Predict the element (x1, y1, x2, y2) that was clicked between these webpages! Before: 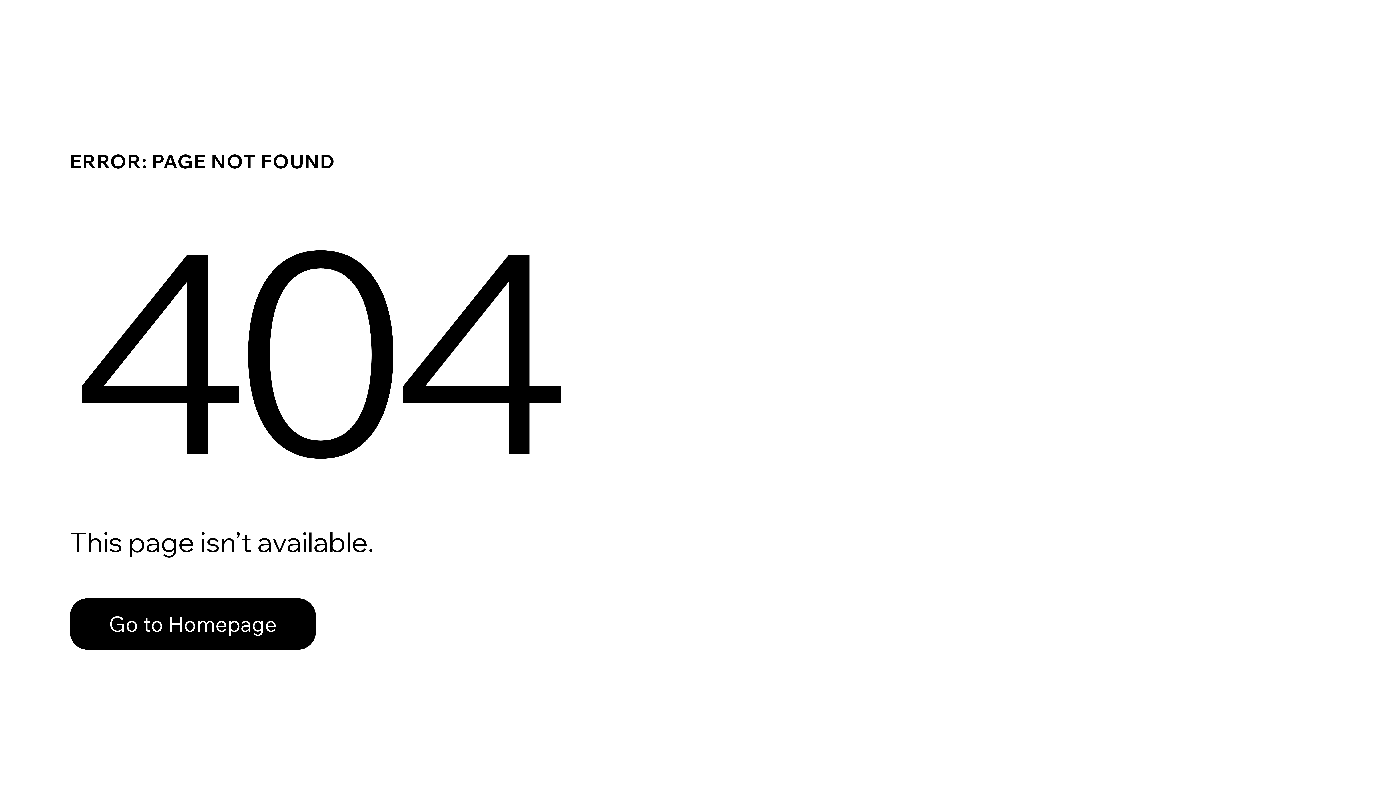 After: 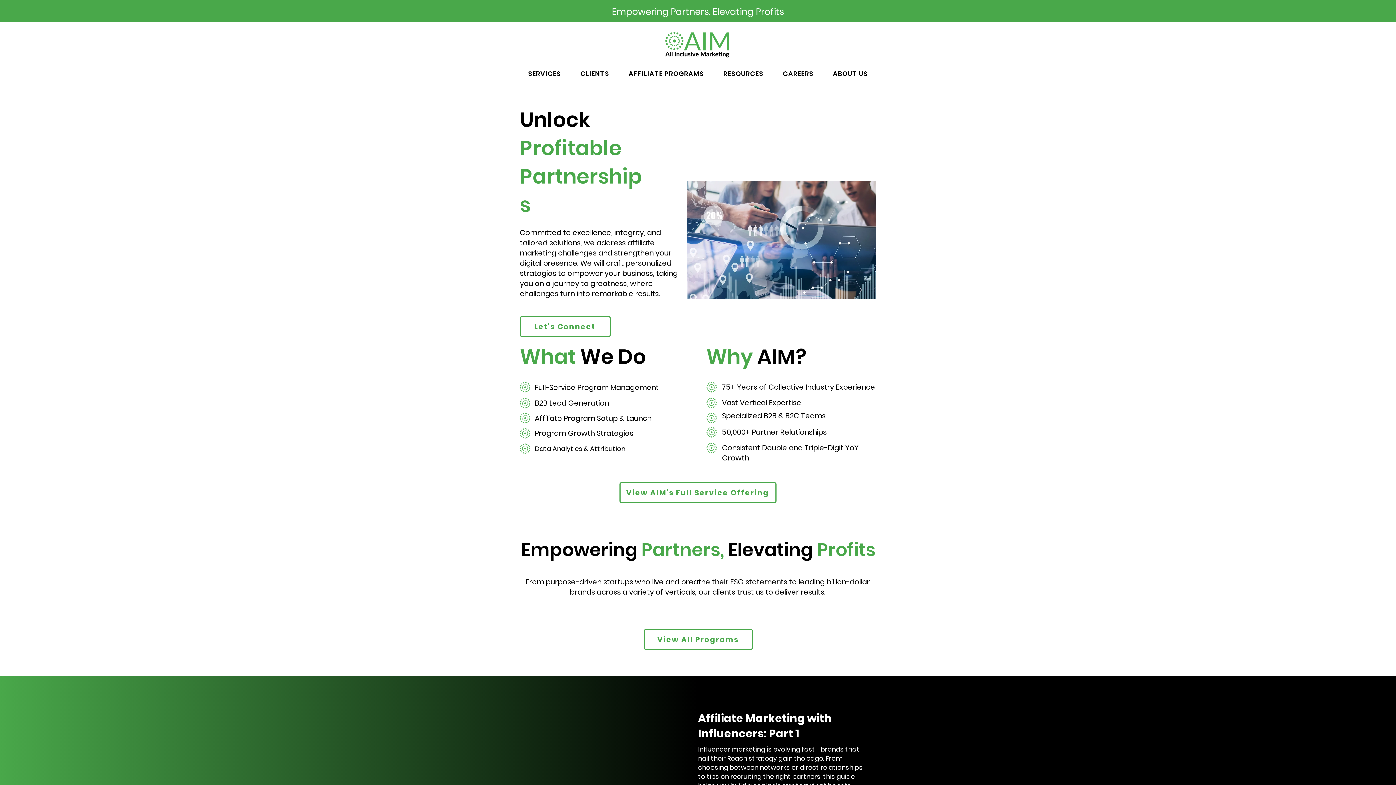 Action: label: Go to Homepage bbox: (69, 598, 316, 650)